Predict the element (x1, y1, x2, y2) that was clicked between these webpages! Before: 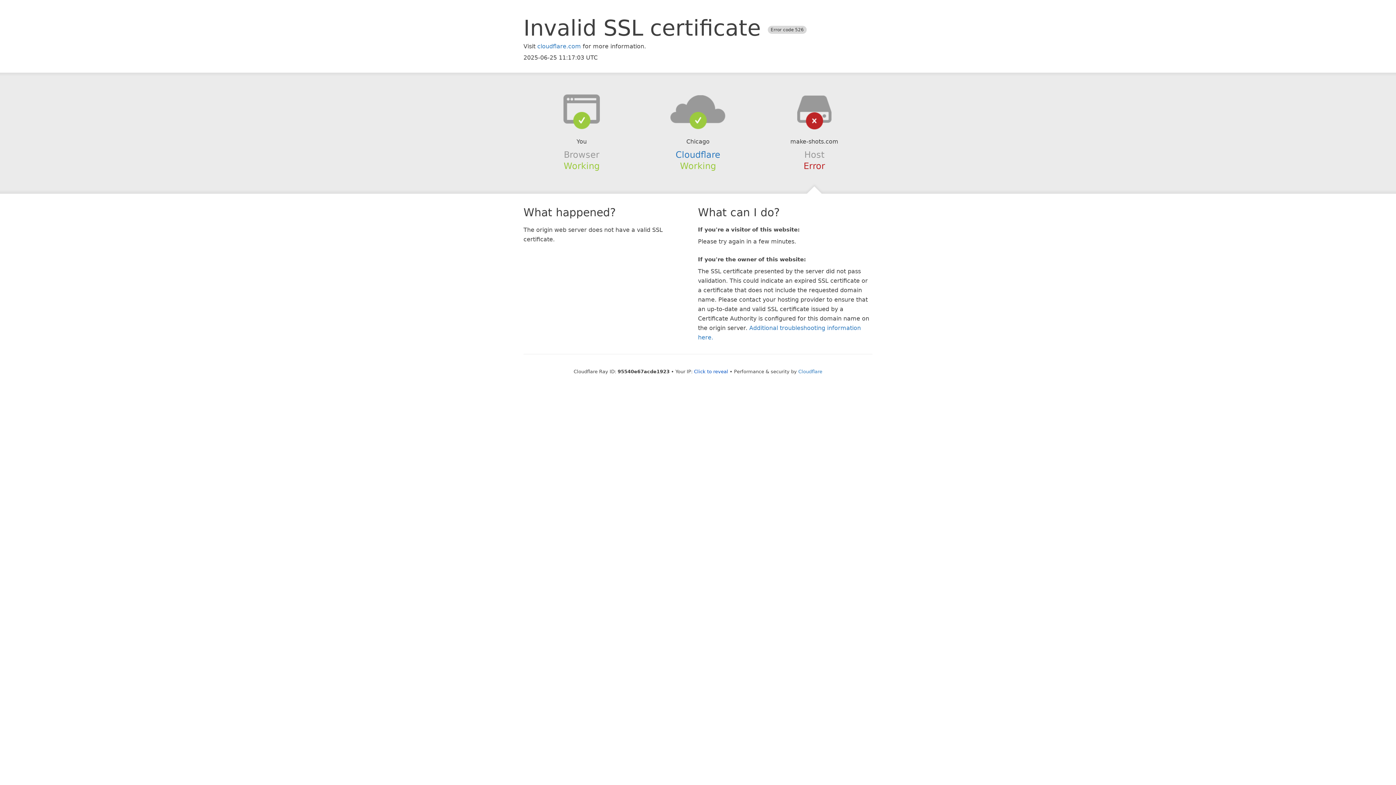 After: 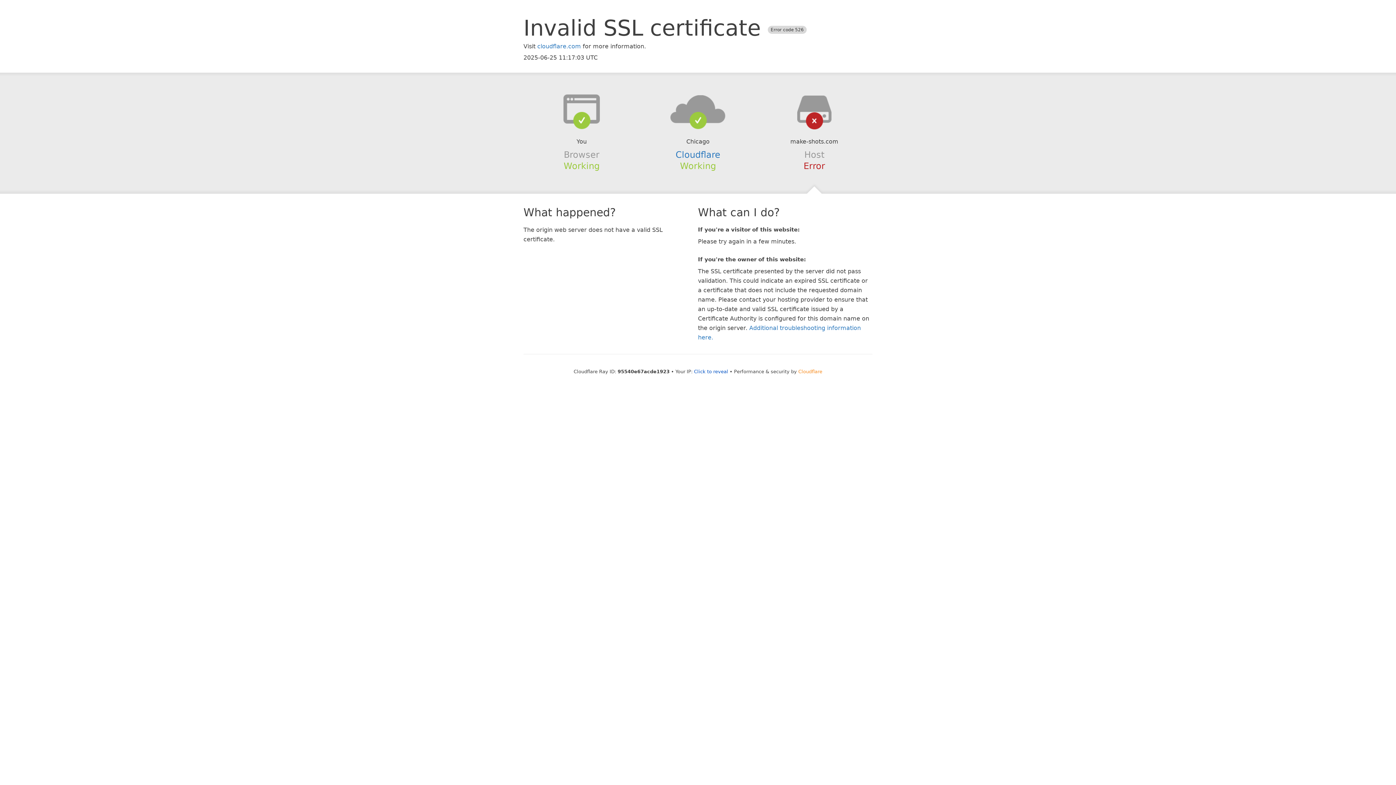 Action: label: Cloudflare bbox: (798, 368, 822, 374)